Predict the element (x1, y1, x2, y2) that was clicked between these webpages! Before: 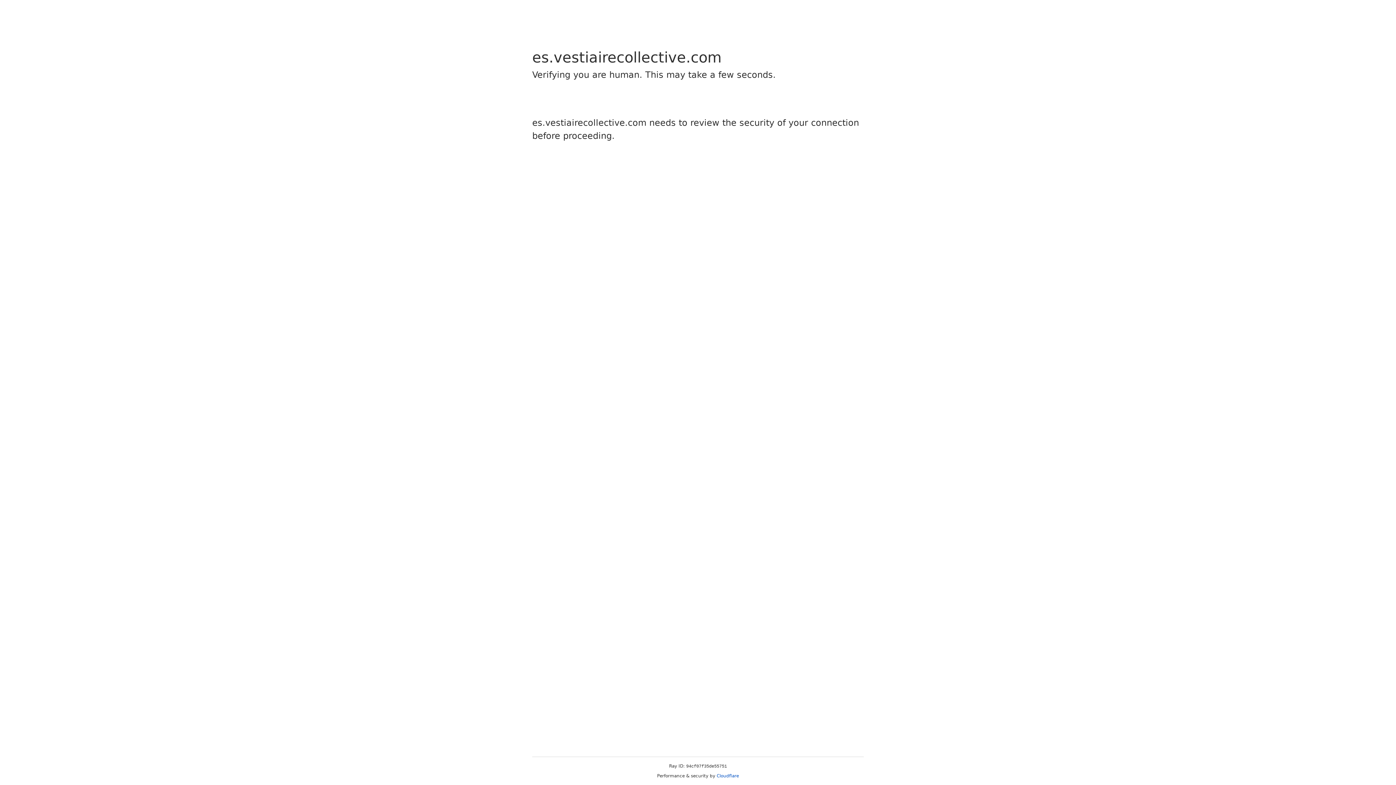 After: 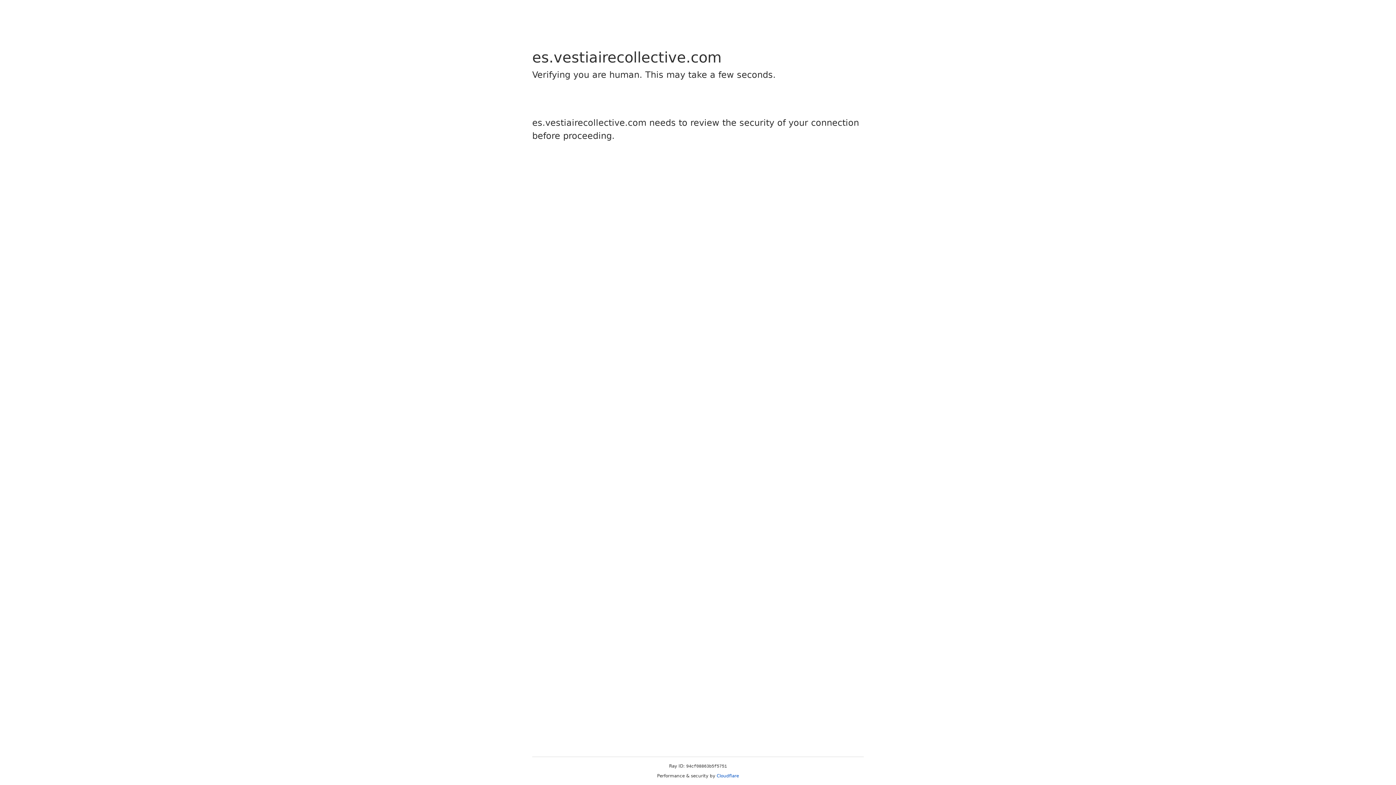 Action: label: Cloudflare bbox: (716, 773, 739, 778)